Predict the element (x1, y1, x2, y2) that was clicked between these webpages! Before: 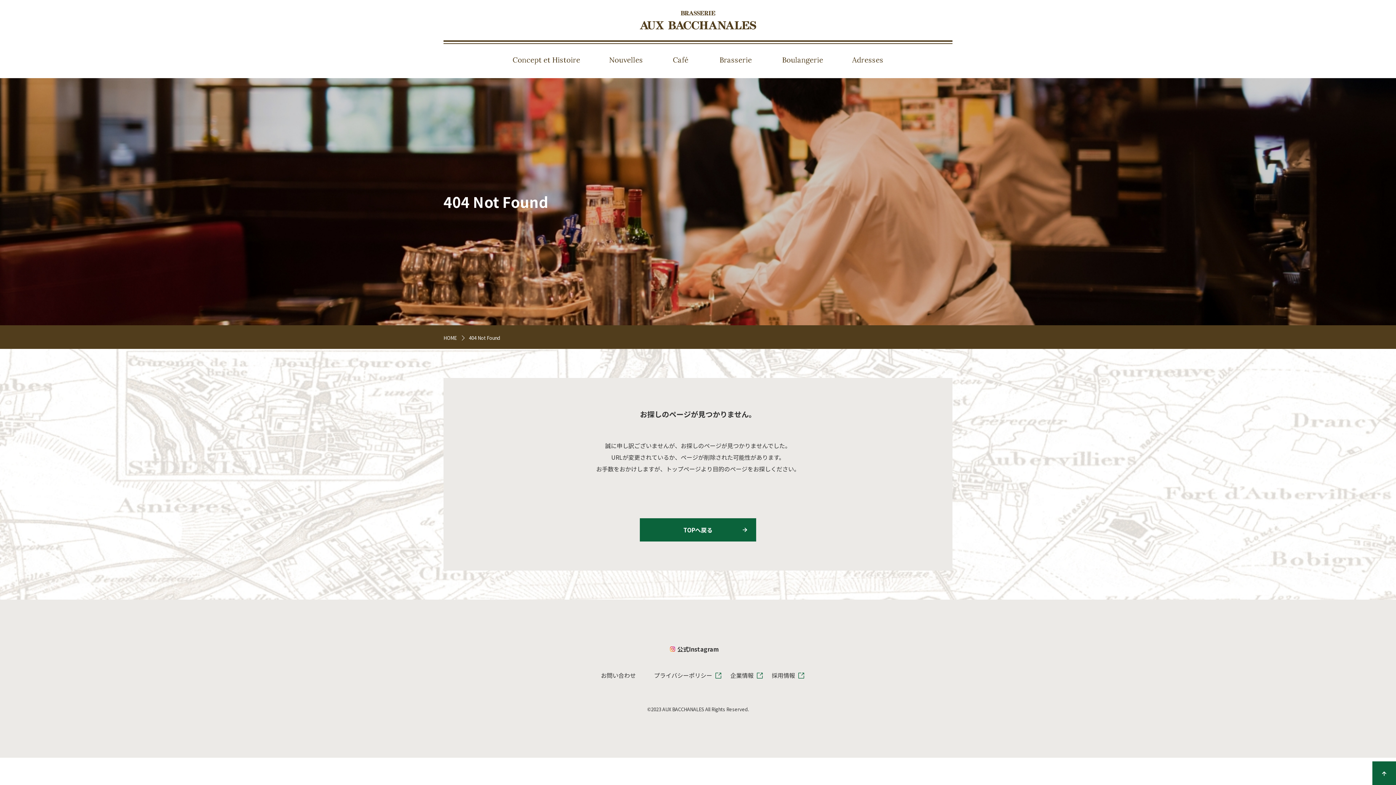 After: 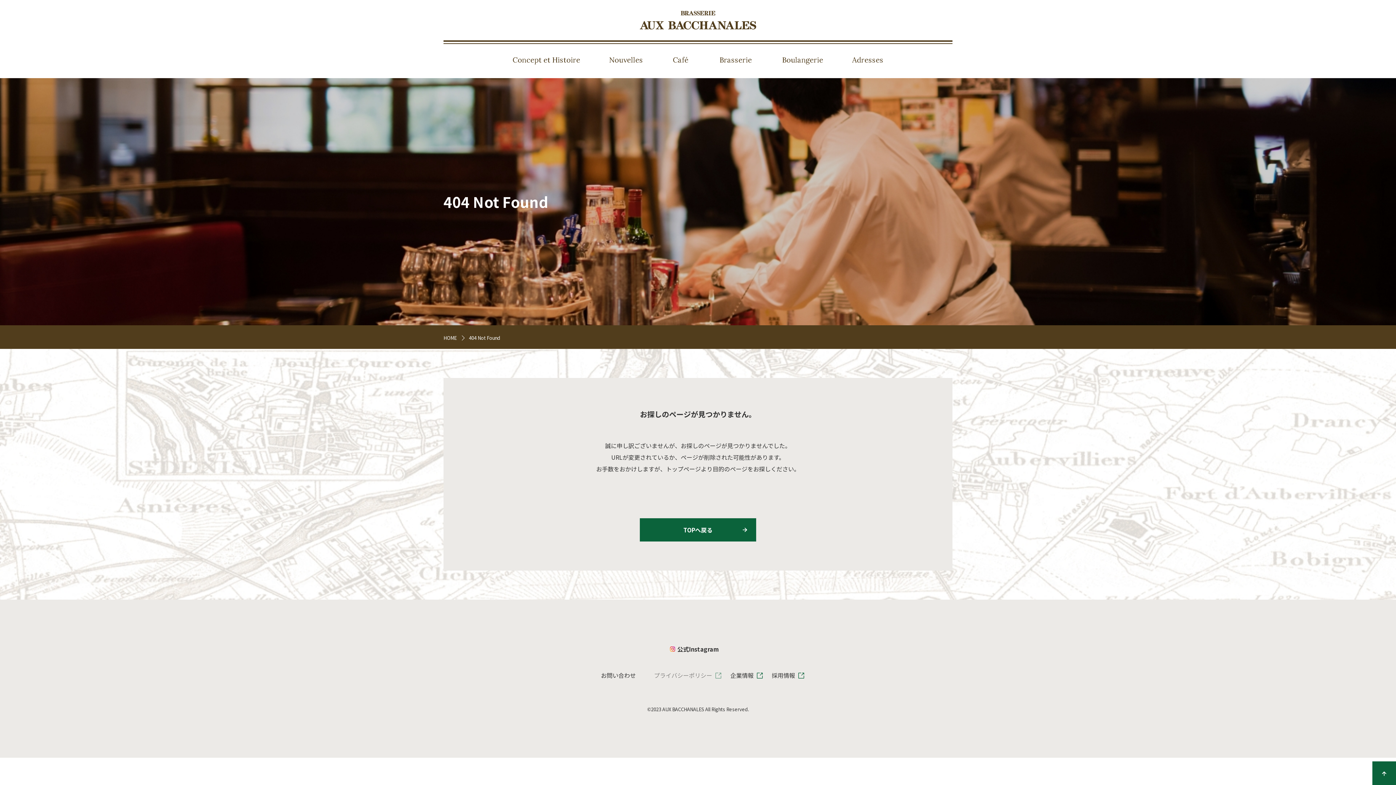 Action: bbox: (654, 671, 712, 680) label: プライバシーポリシー